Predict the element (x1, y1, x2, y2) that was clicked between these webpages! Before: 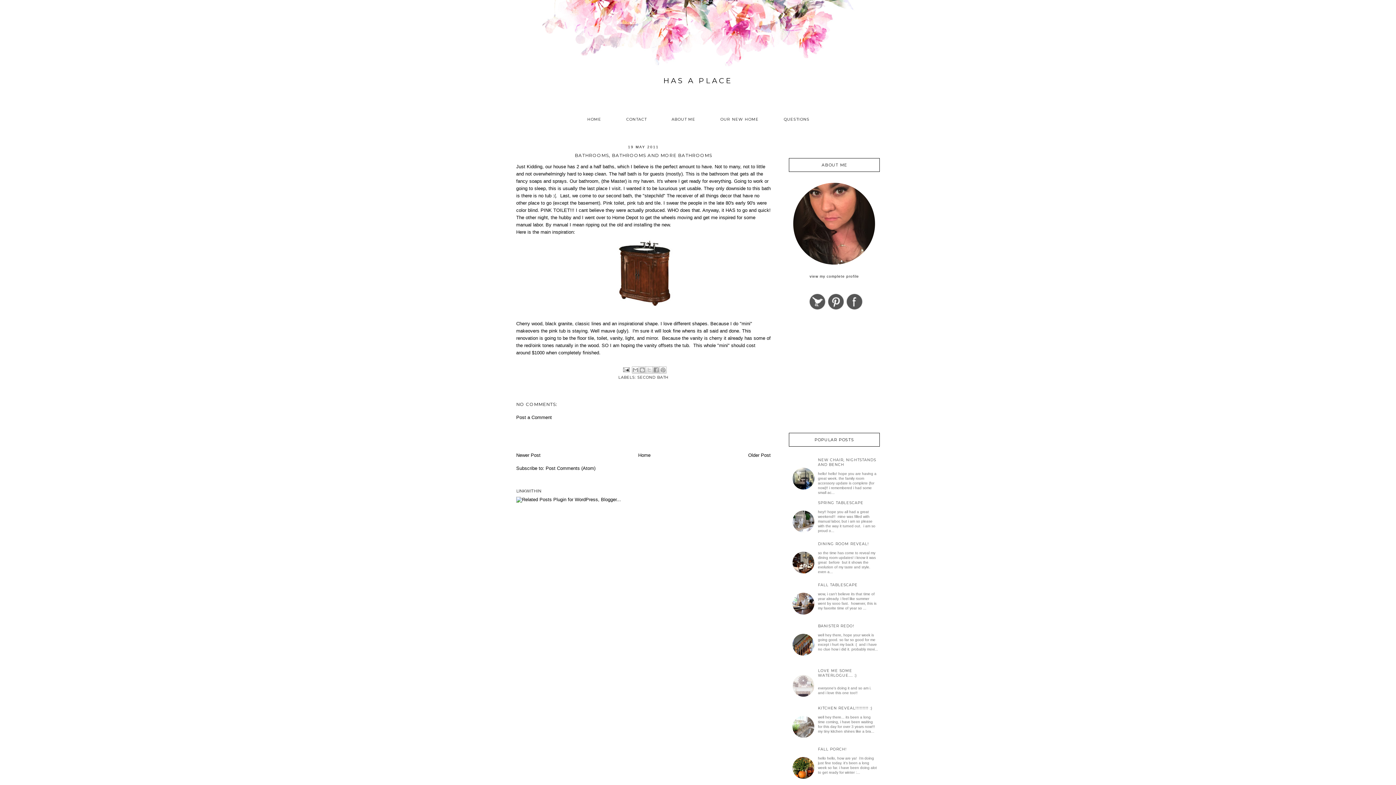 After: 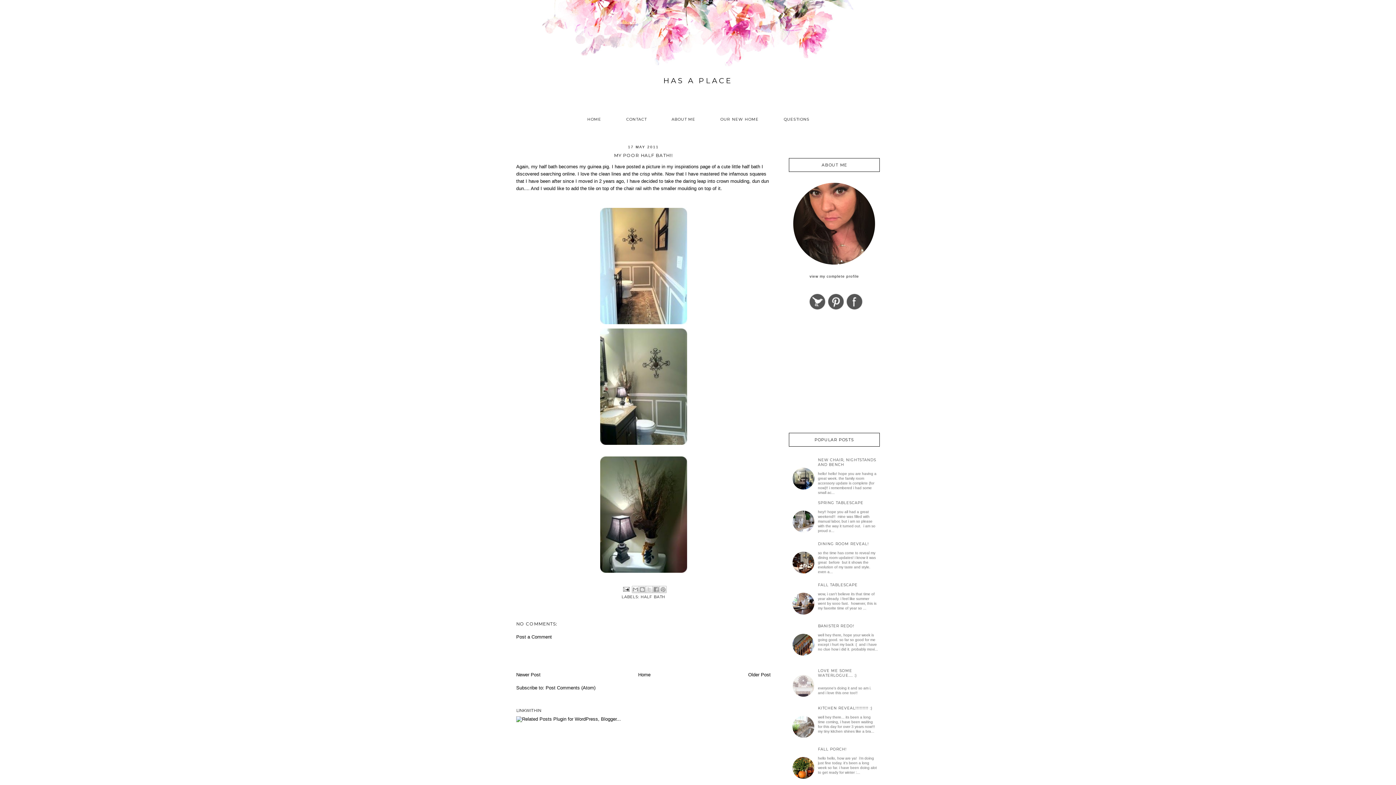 Action: bbox: (748, 452, 770, 458) label: Older Post